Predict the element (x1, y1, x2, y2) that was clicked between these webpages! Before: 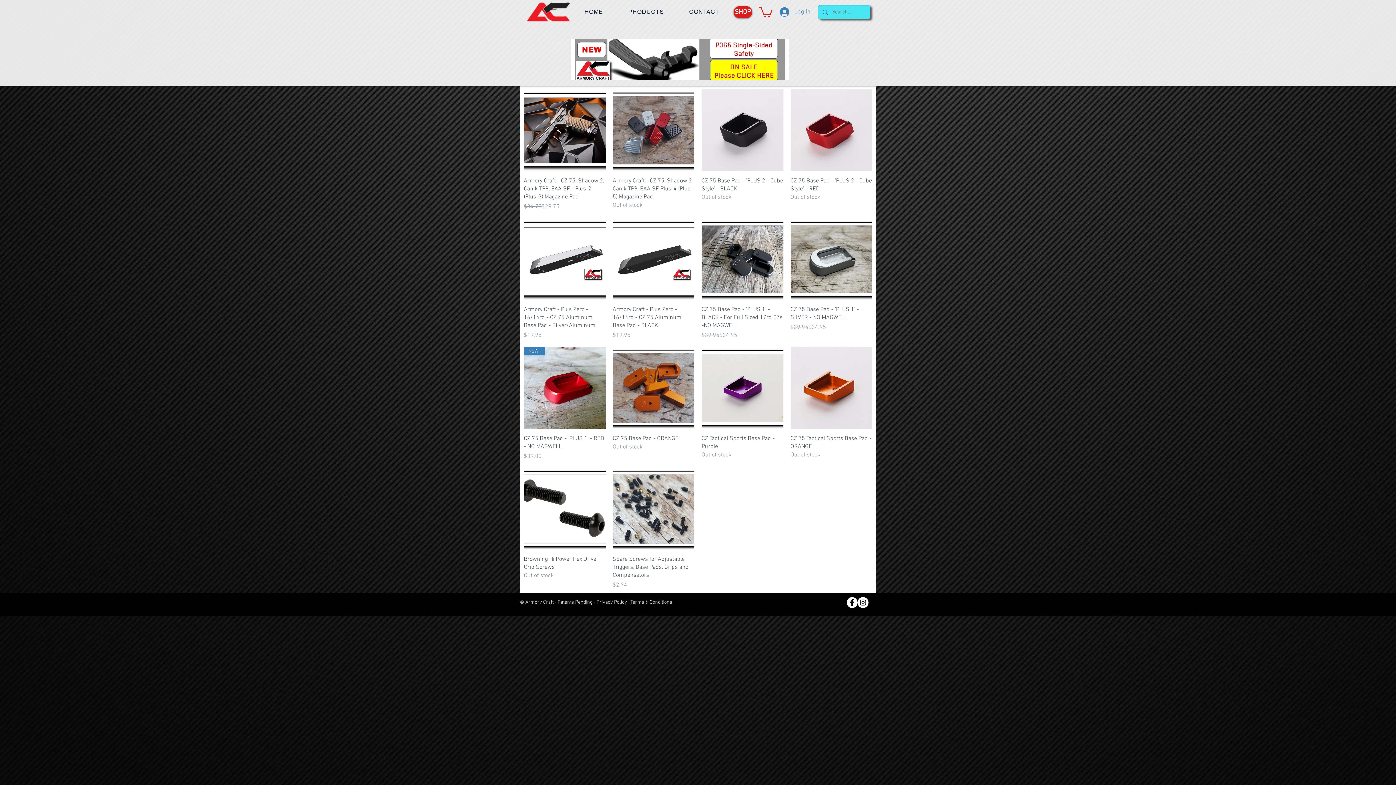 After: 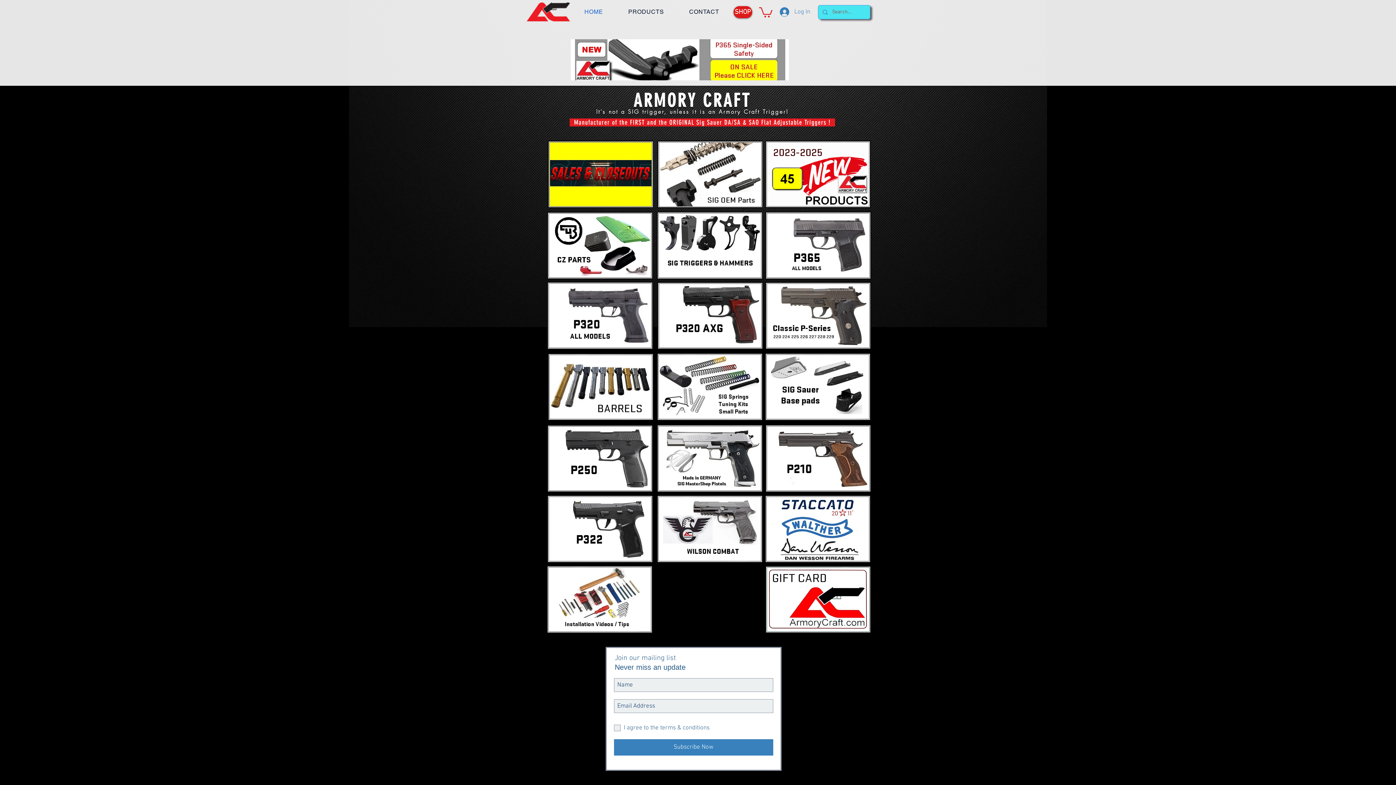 Action: label: HOME bbox: (573, 6, 614, 17)